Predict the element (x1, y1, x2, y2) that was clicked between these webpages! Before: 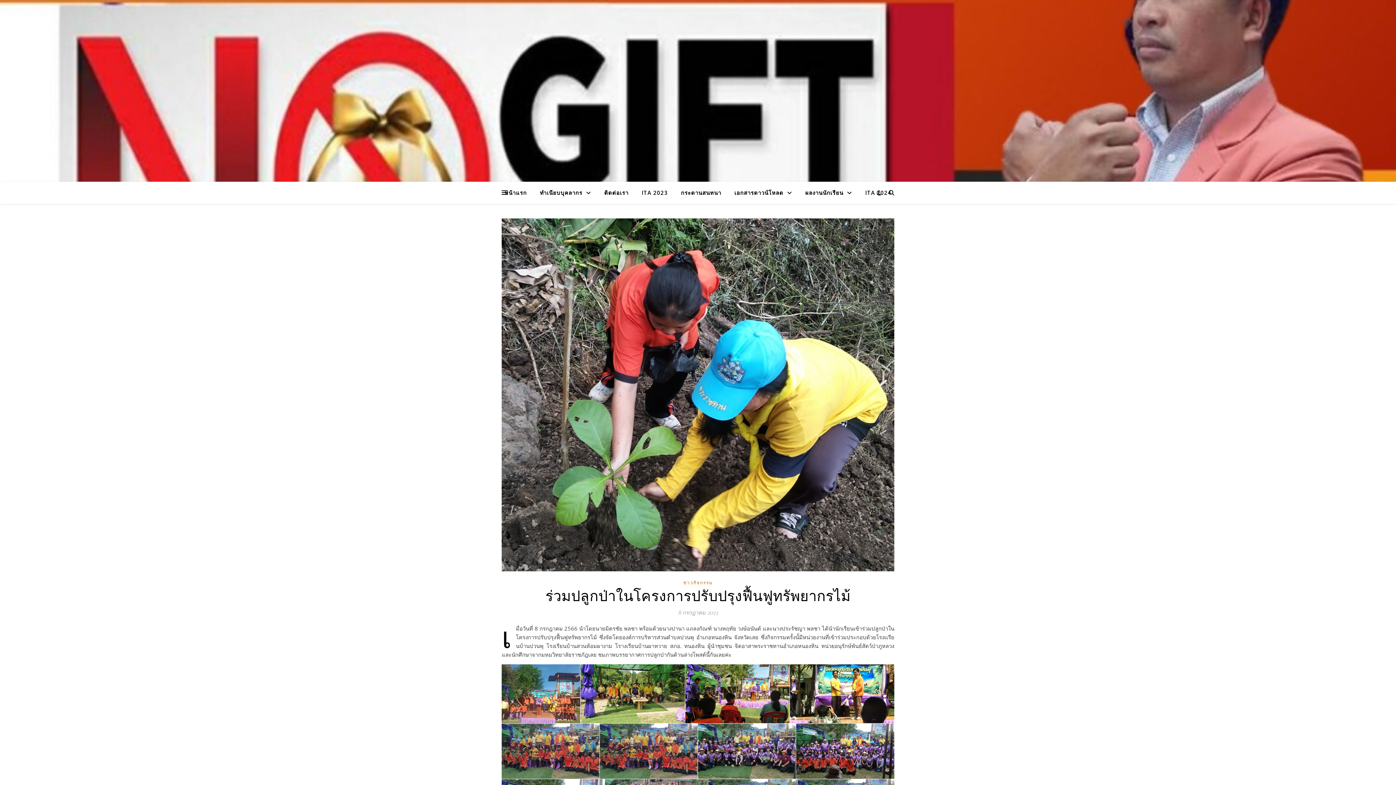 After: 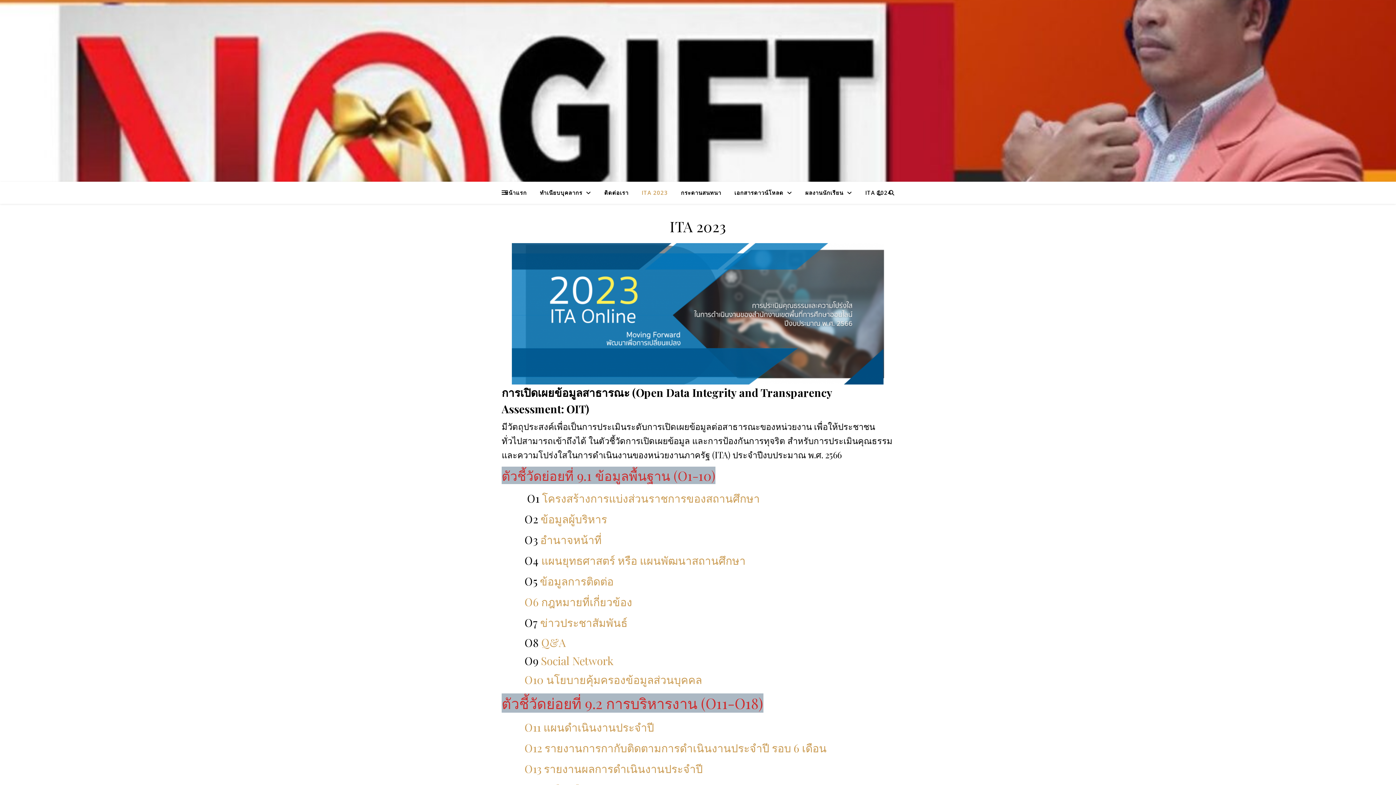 Action: label: ITA 2023 bbox: (636, 181, 673, 203)